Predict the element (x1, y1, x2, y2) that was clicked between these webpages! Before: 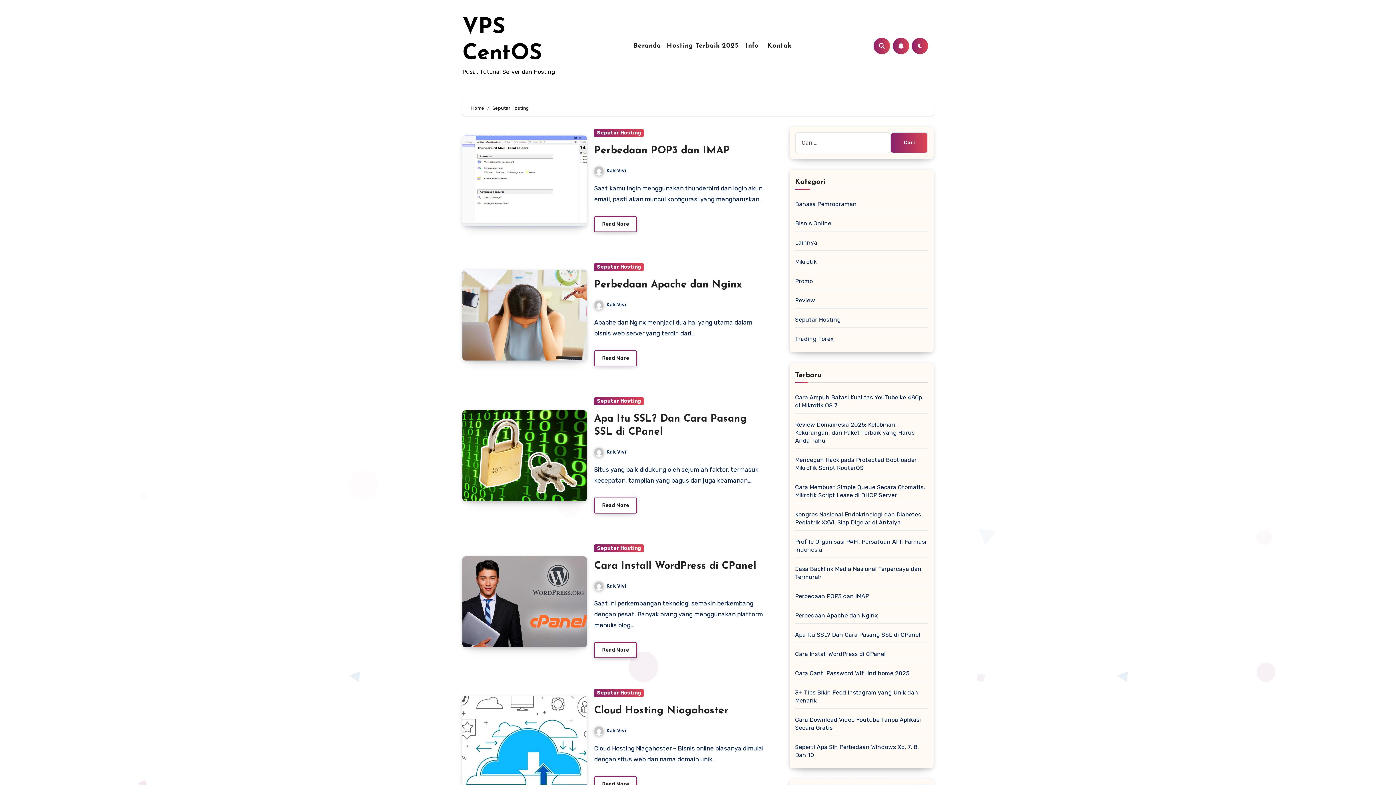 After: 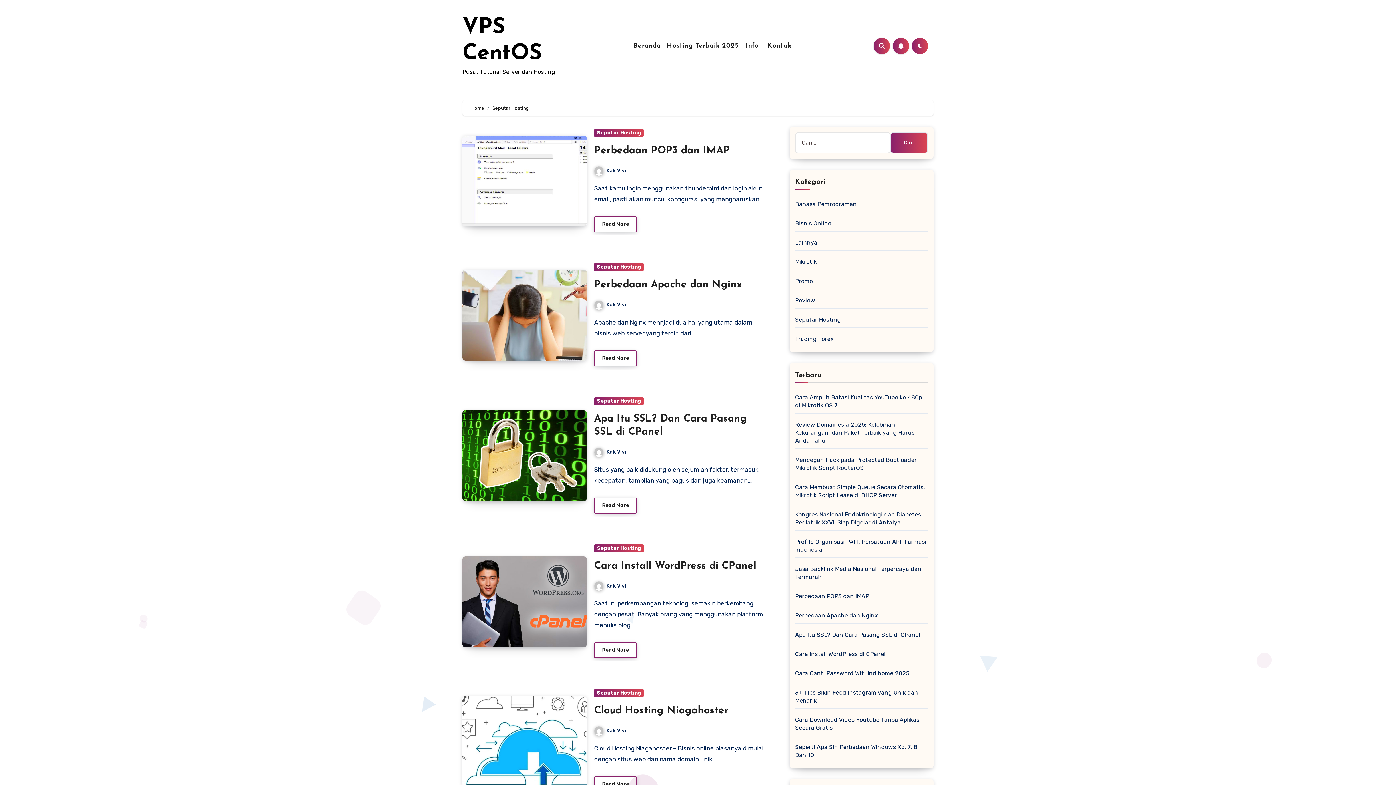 Action: bbox: (594, 397, 644, 405) label: Seputar Hosting